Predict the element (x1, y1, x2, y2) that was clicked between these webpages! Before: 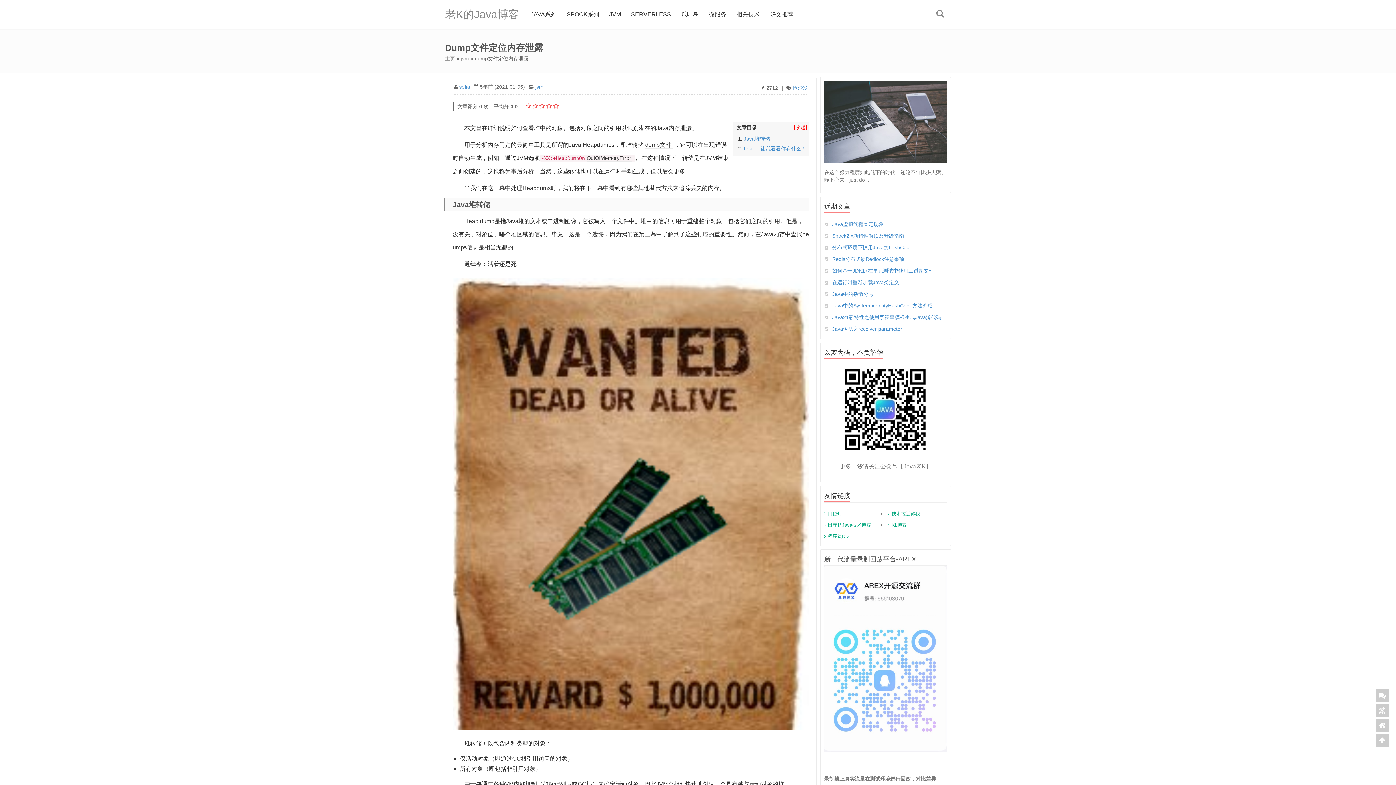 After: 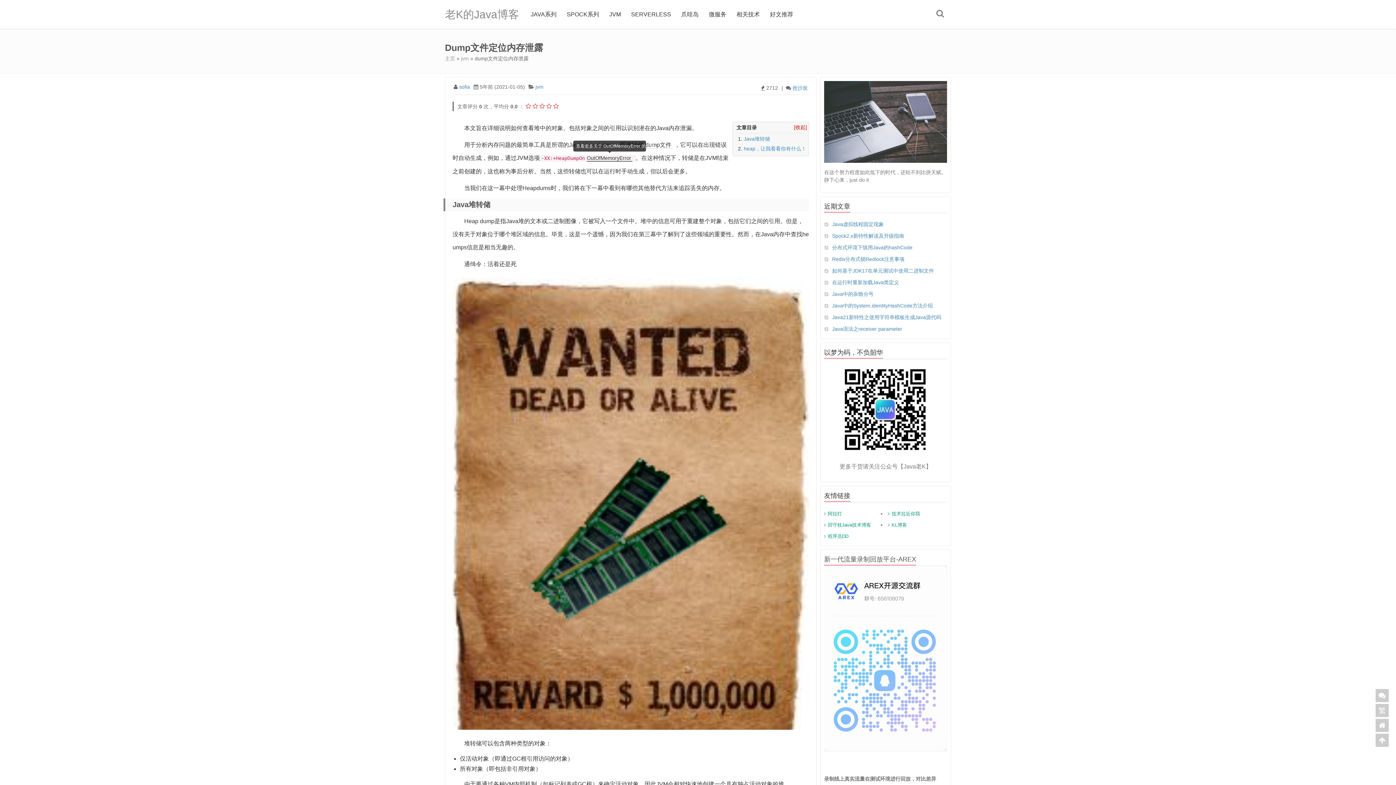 Action: bbox: (586, 155, 632, 161) label: OutOfMemoryError